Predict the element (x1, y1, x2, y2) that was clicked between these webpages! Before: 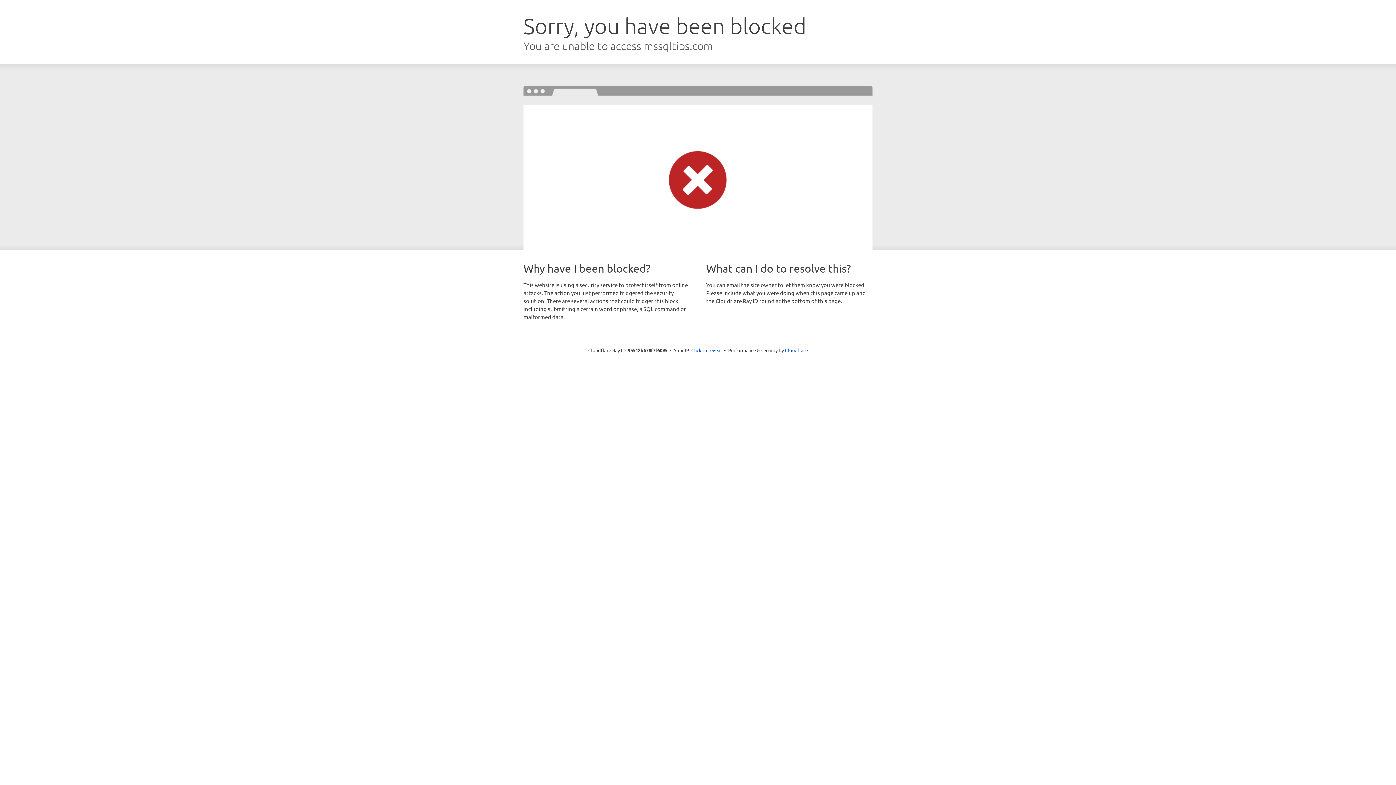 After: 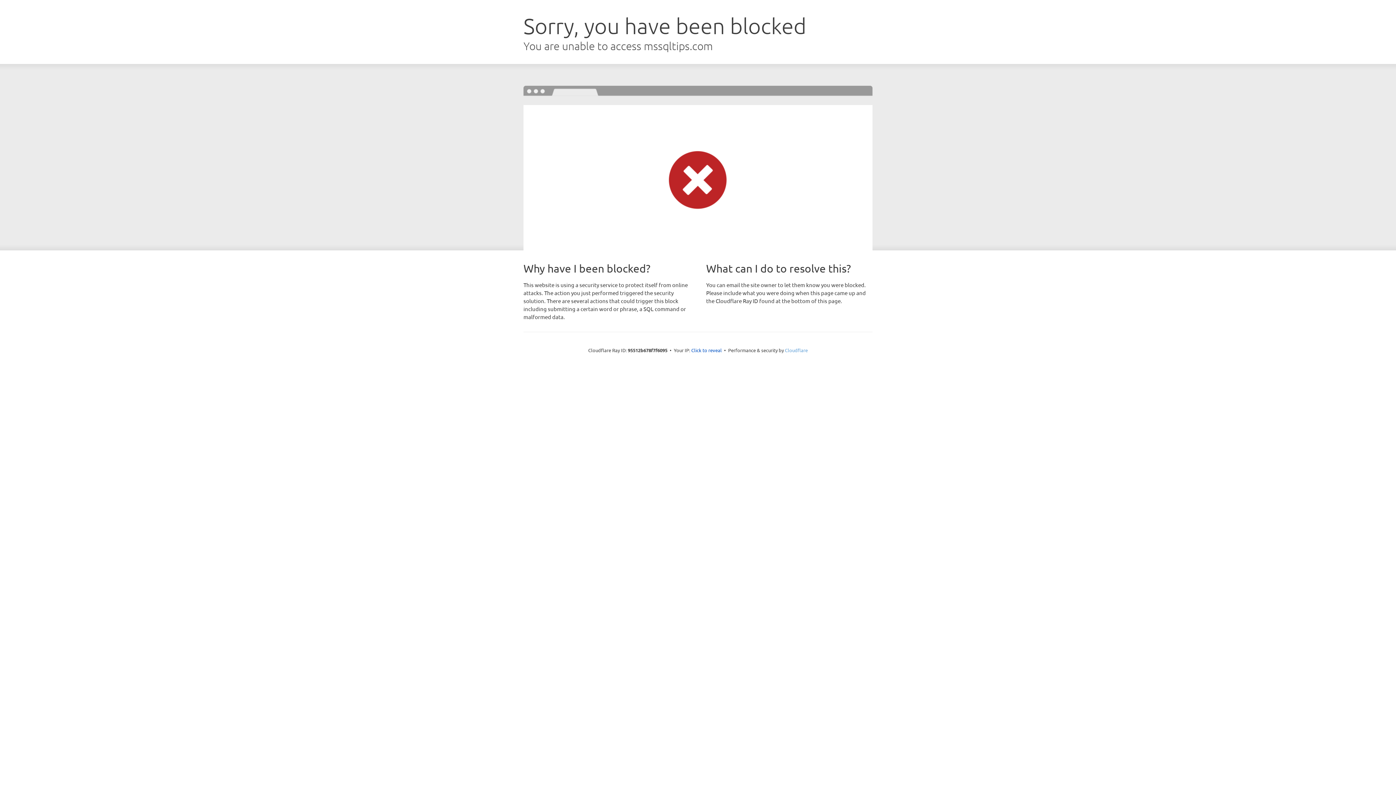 Action: bbox: (785, 347, 808, 353) label: Cloudflare